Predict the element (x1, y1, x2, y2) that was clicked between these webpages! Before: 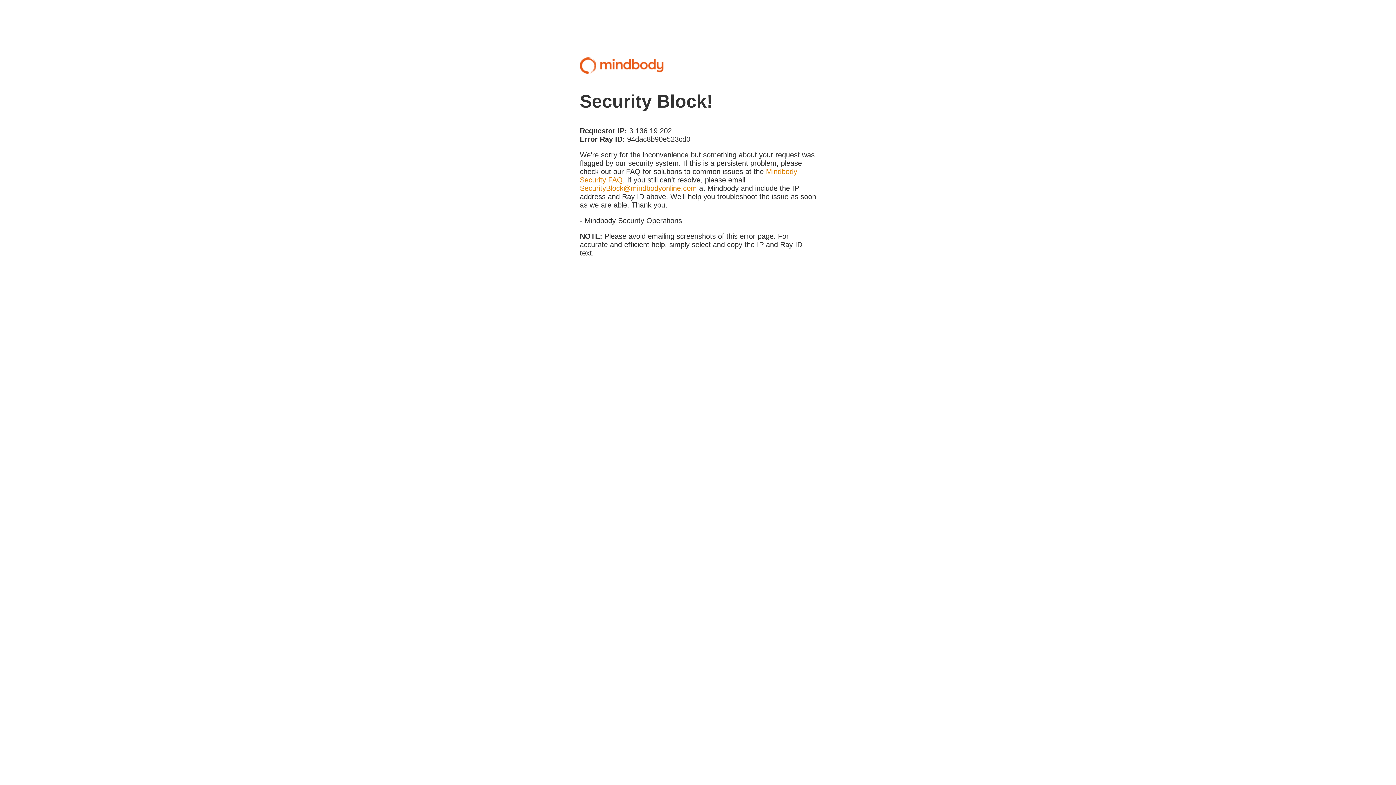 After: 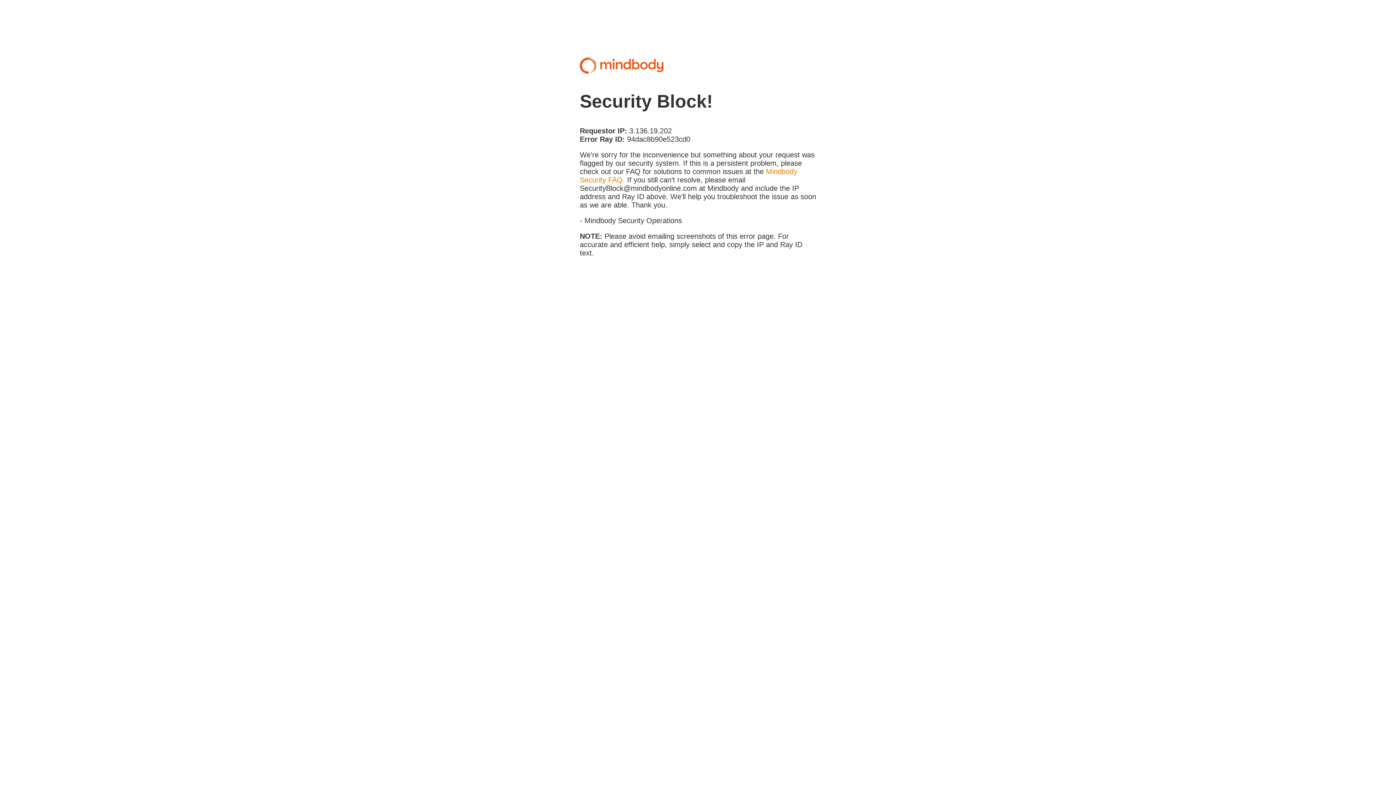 Action: label: SecurityBlock@mindbodyonline.com bbox: (580, 184, 697, 192)